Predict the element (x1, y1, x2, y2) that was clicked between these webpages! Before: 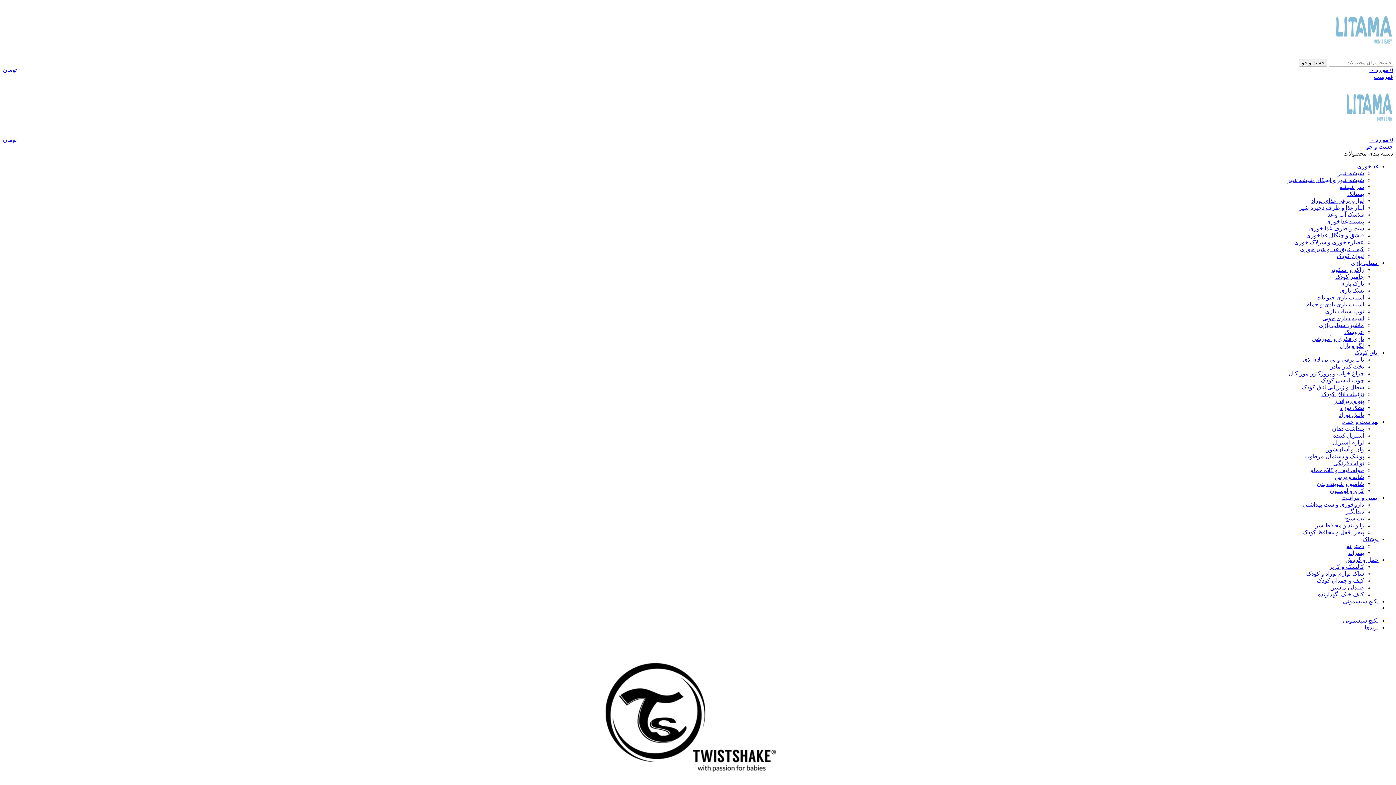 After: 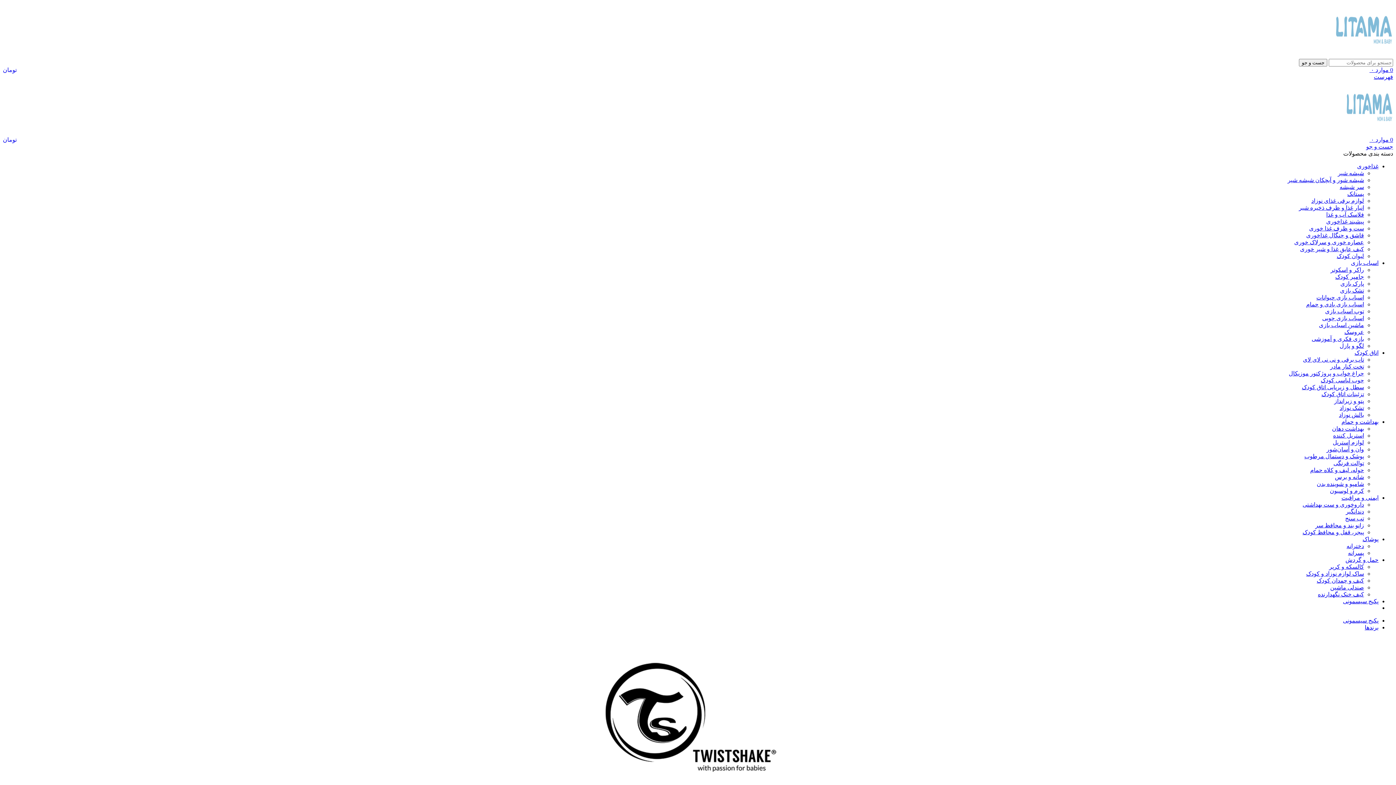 Action: label: اسباب بازی حیوانات bbox: (1316, 294, 1364, 300)